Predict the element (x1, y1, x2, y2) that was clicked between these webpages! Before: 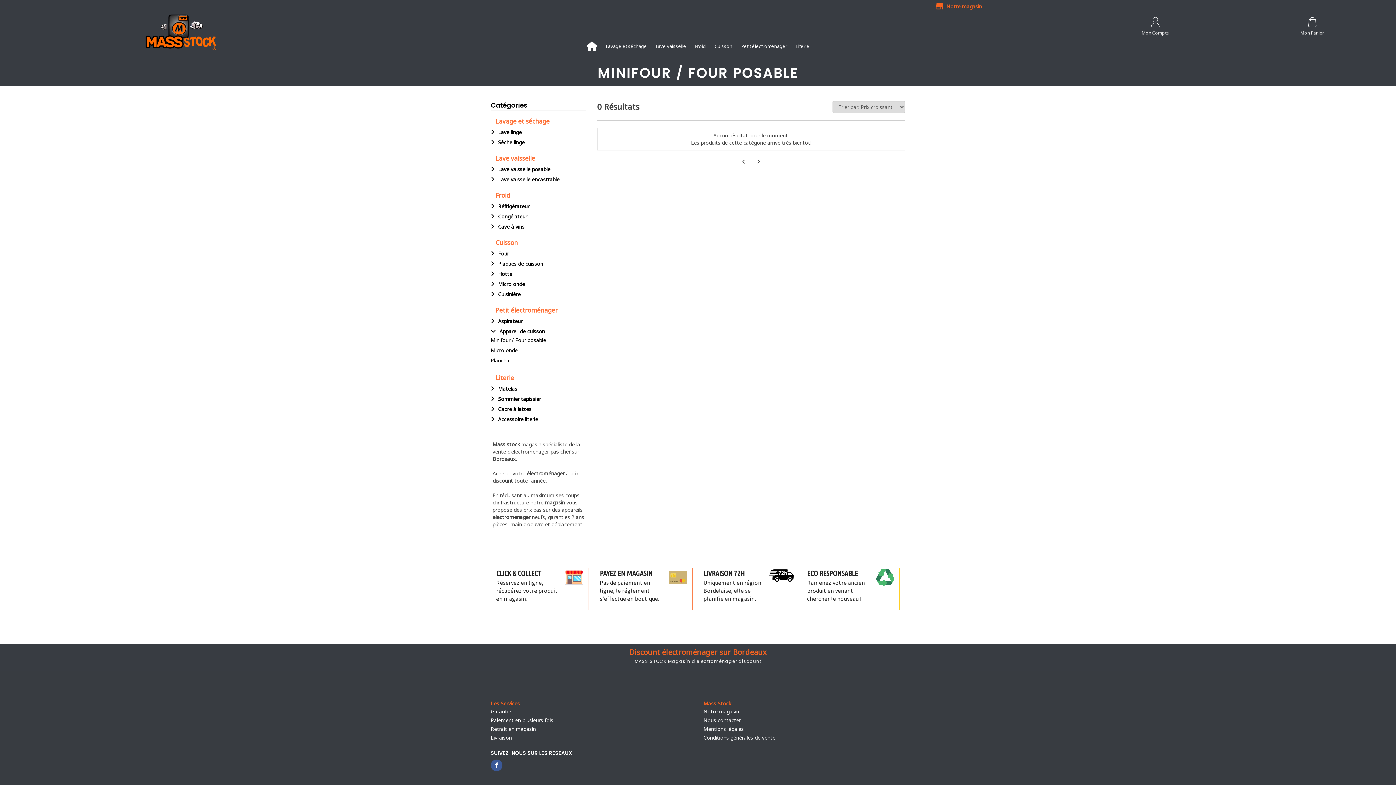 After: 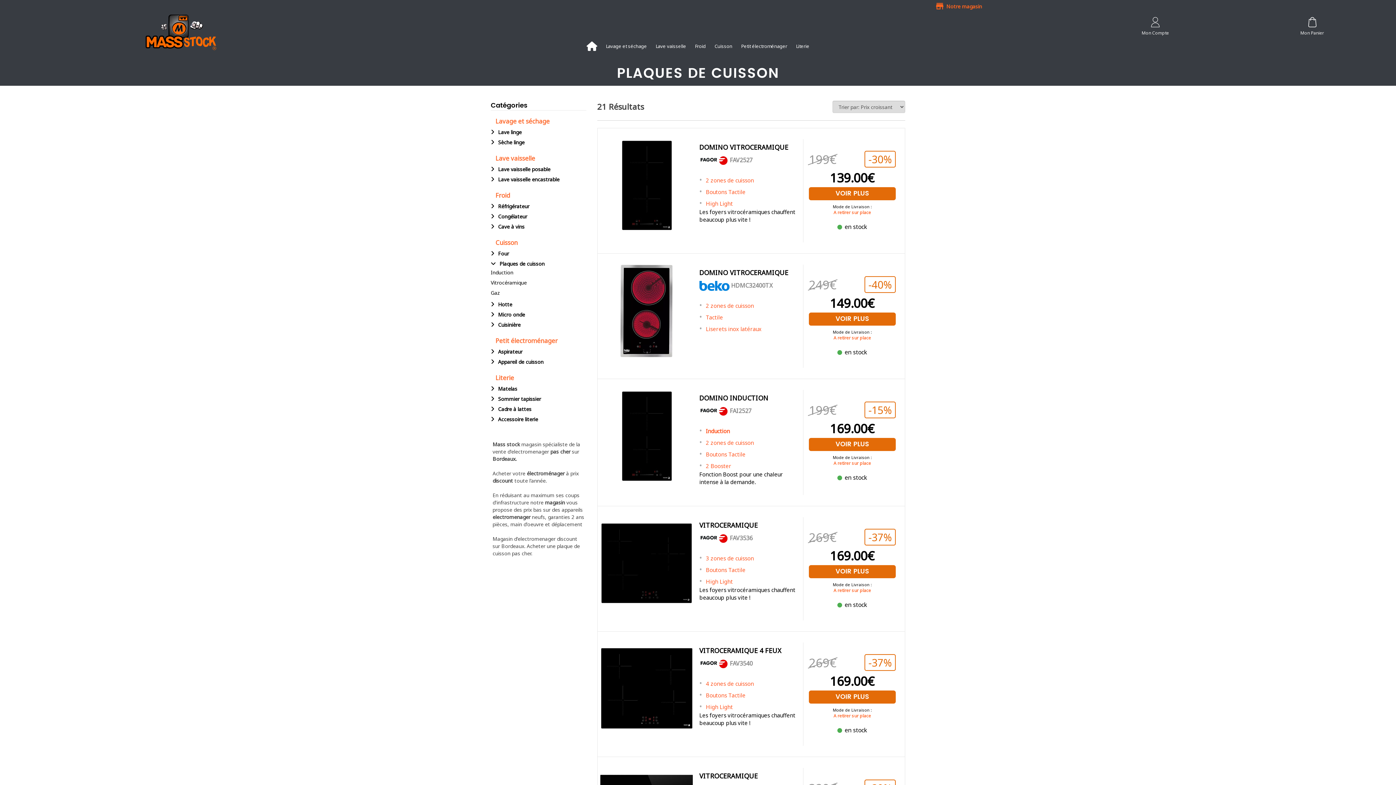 Action: bbox: (490, 258, 586, 269) label:  Plaques de cuisson